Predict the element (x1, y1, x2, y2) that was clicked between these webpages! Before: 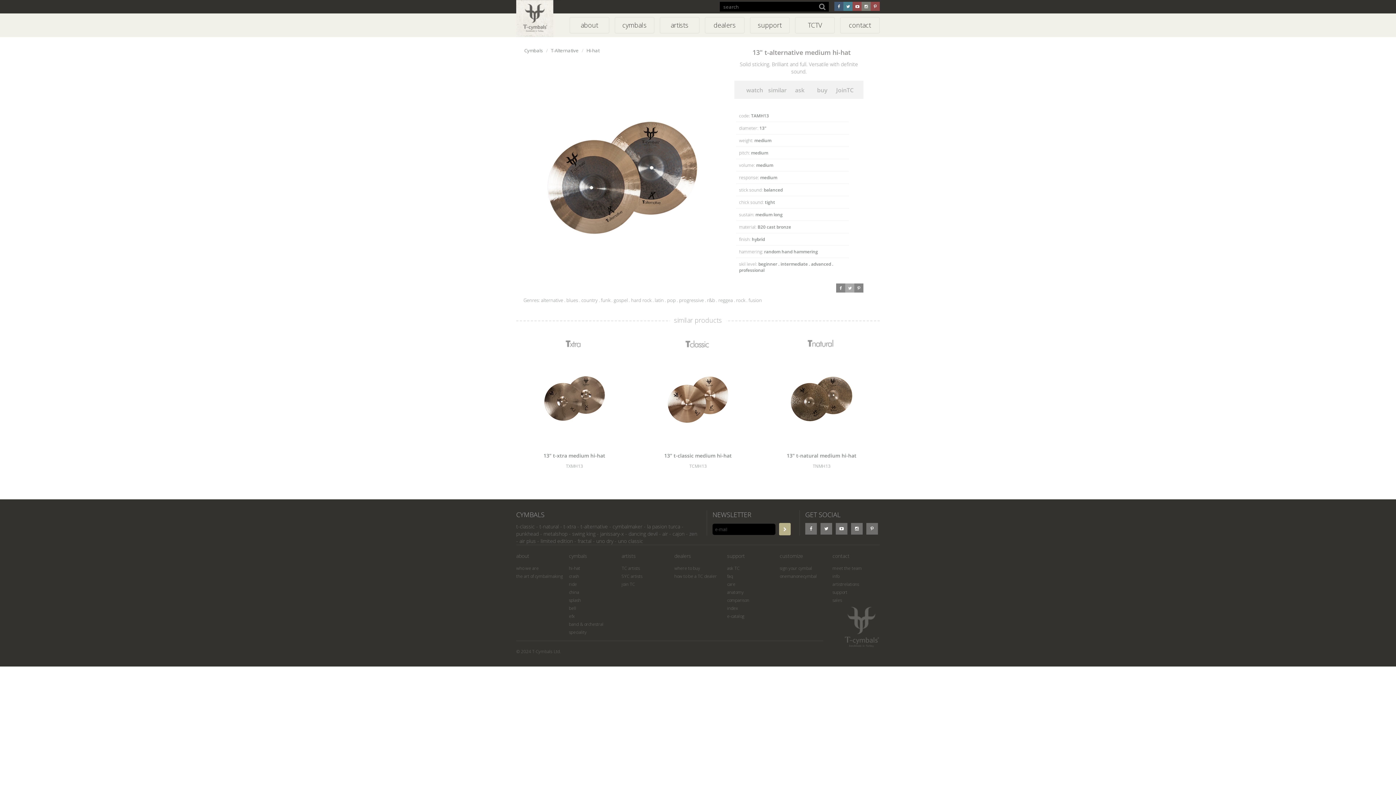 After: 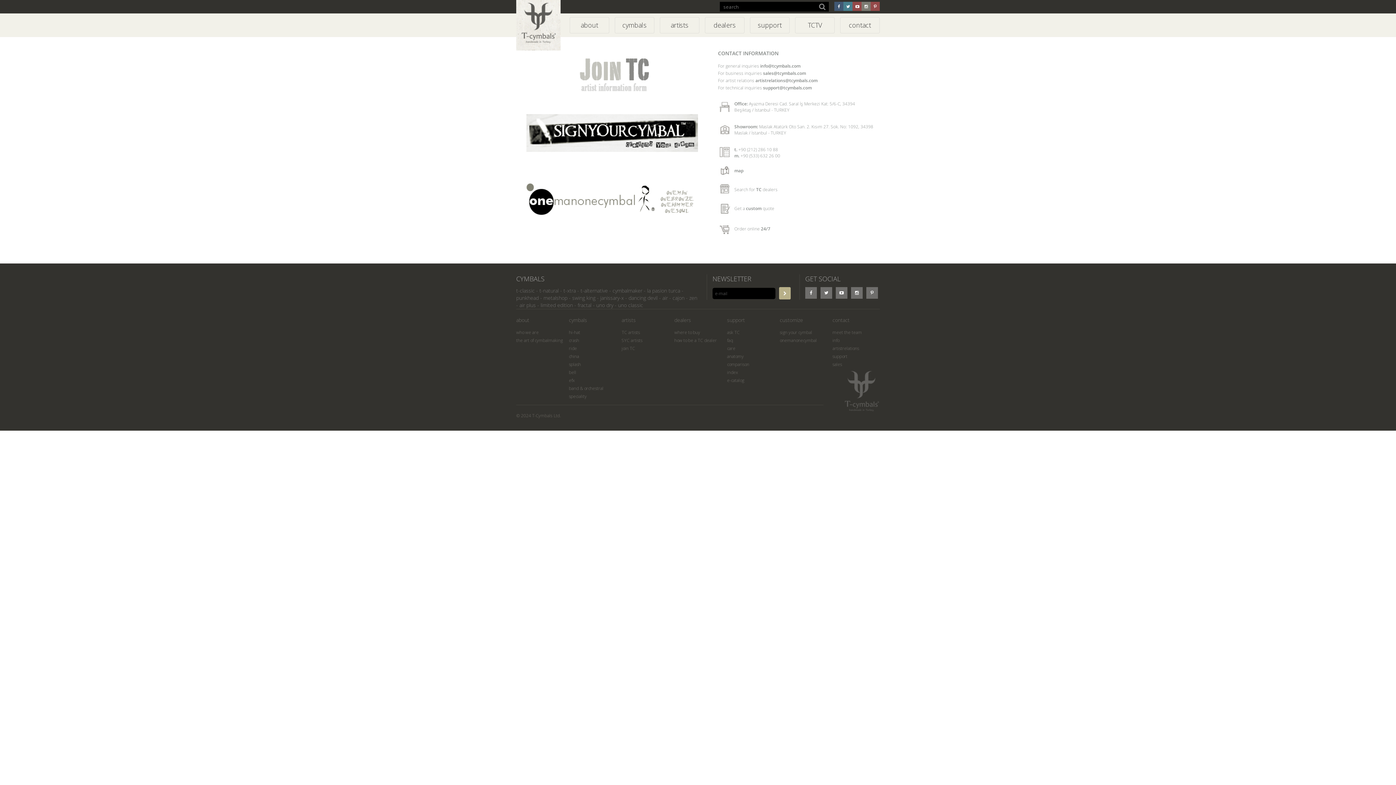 Action: bbox: (832, 565, 862, 571) label: meet the team